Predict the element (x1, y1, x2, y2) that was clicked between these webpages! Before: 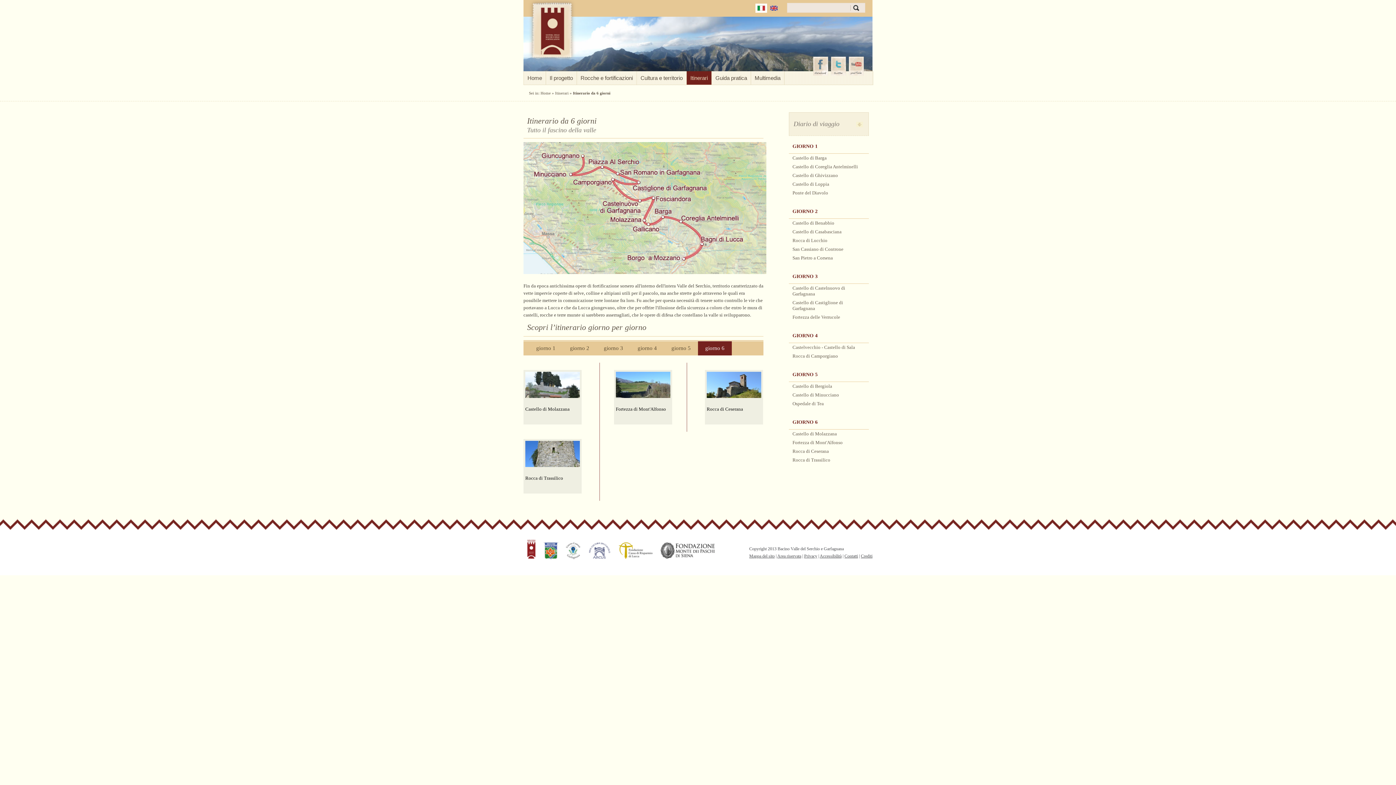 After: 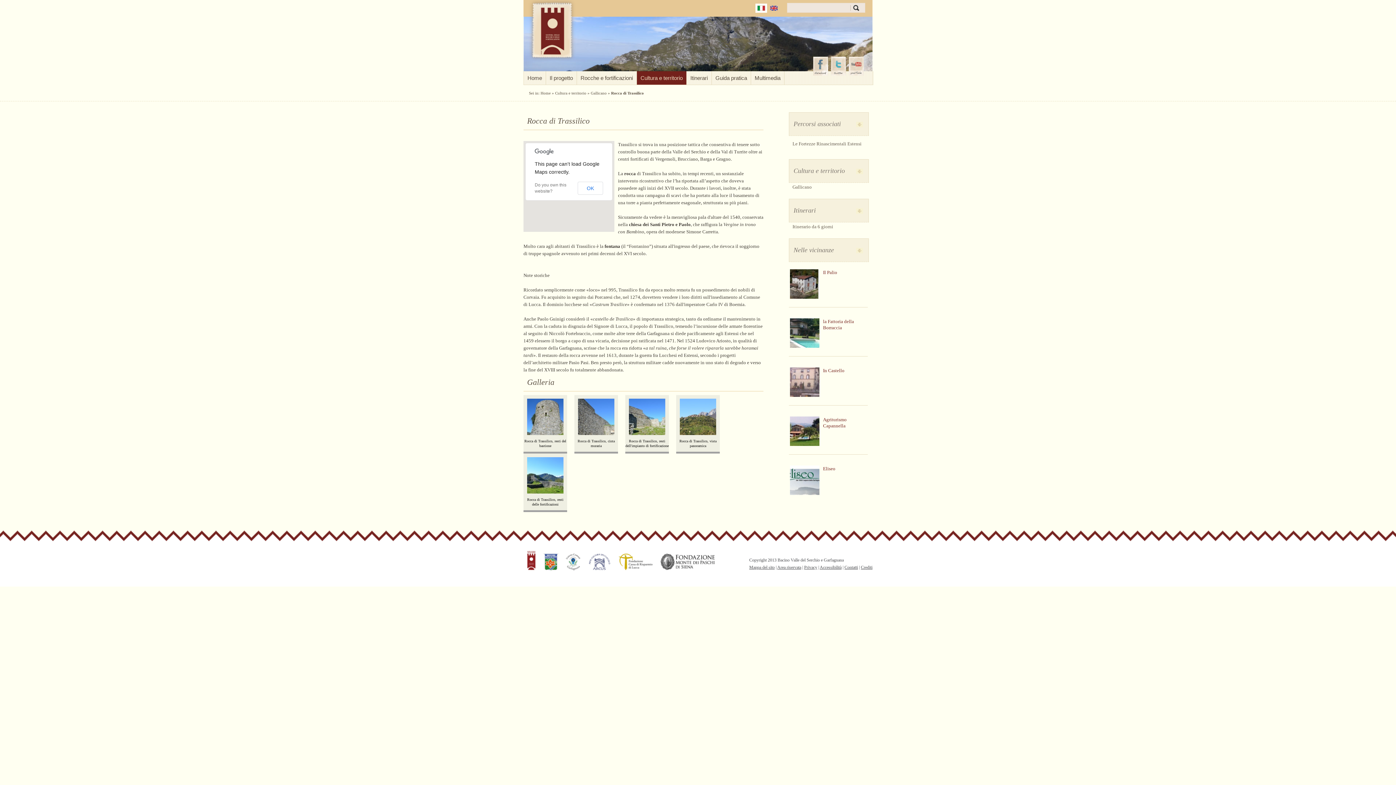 Action: label: Rocca di Trassilico bbox: (525, 475, 563, 481)